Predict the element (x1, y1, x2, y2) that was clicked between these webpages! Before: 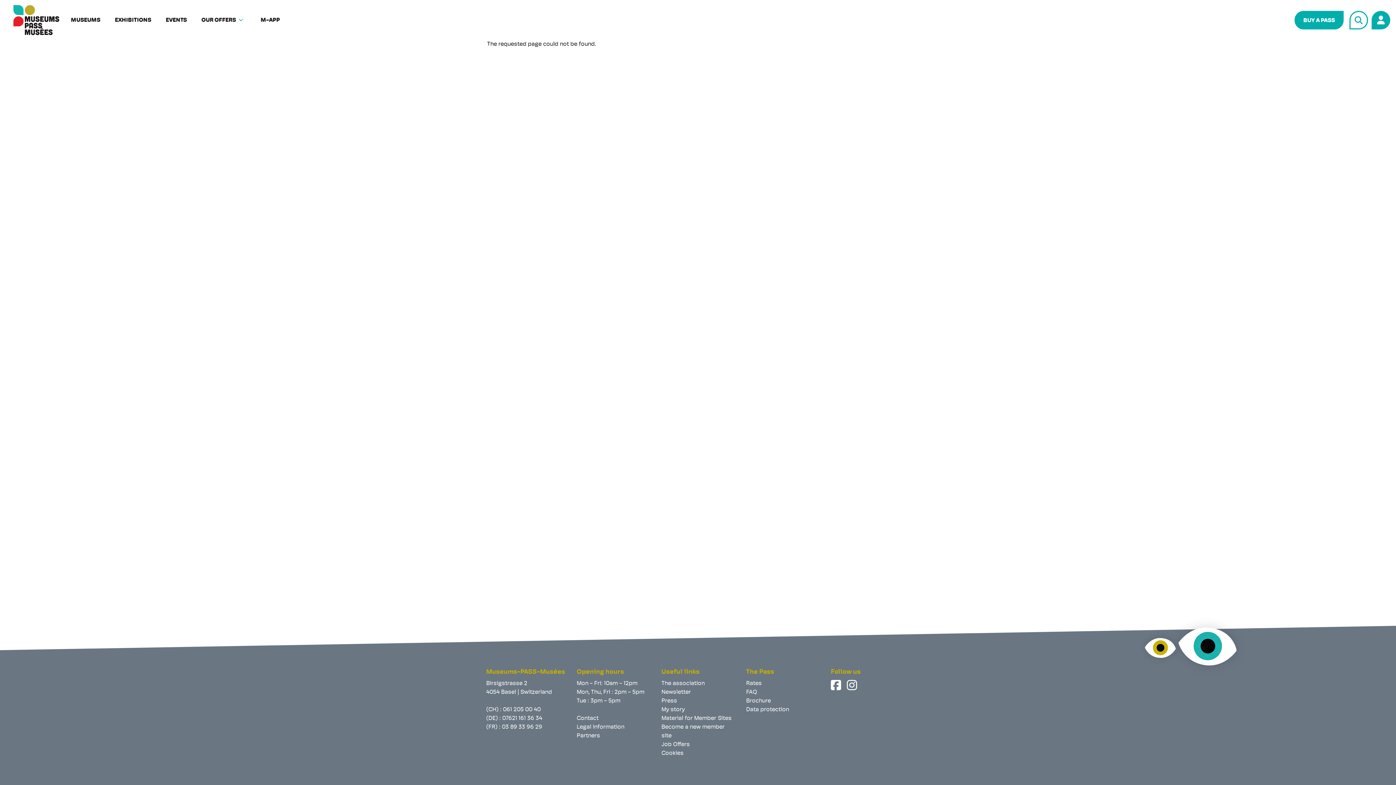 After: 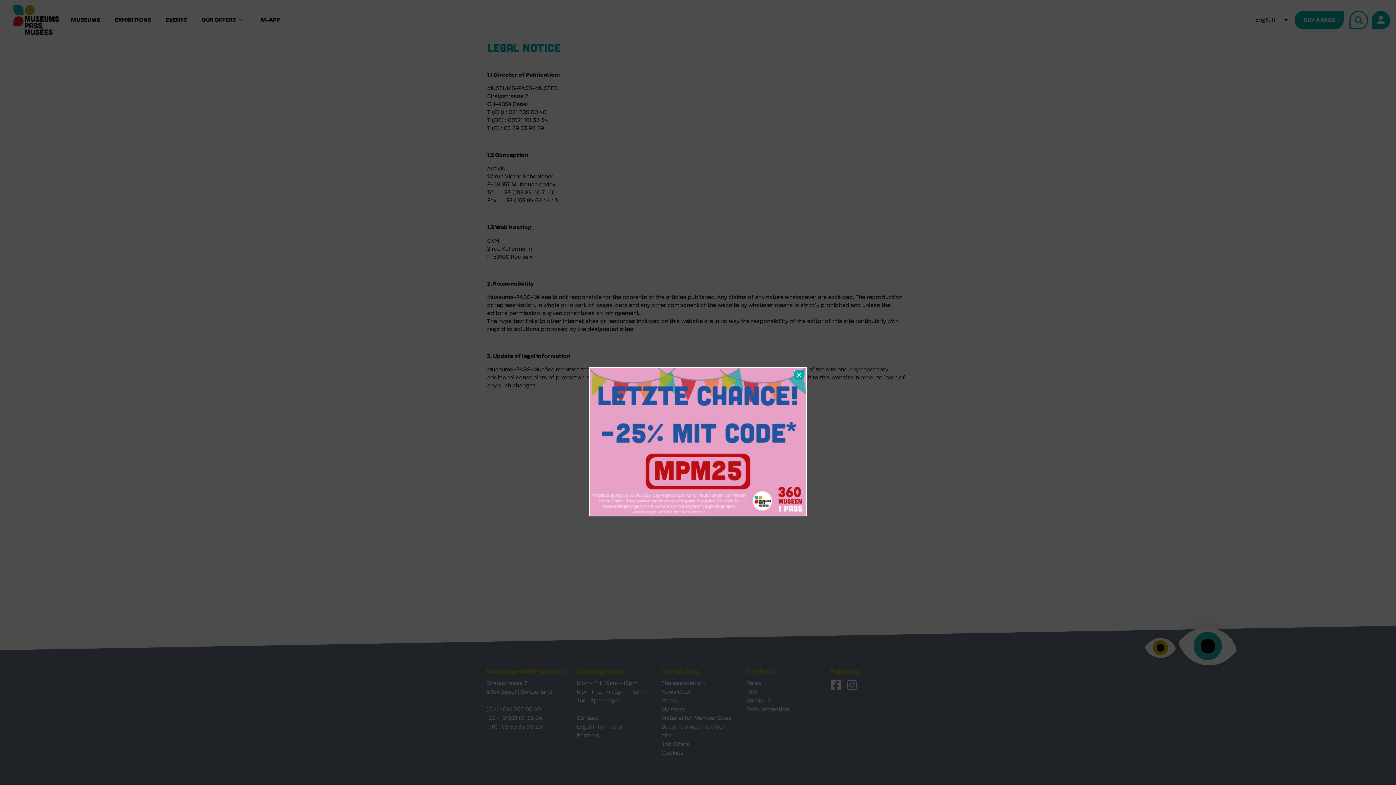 Action: label: Legal information bbox: (576, 724, 624, 730)